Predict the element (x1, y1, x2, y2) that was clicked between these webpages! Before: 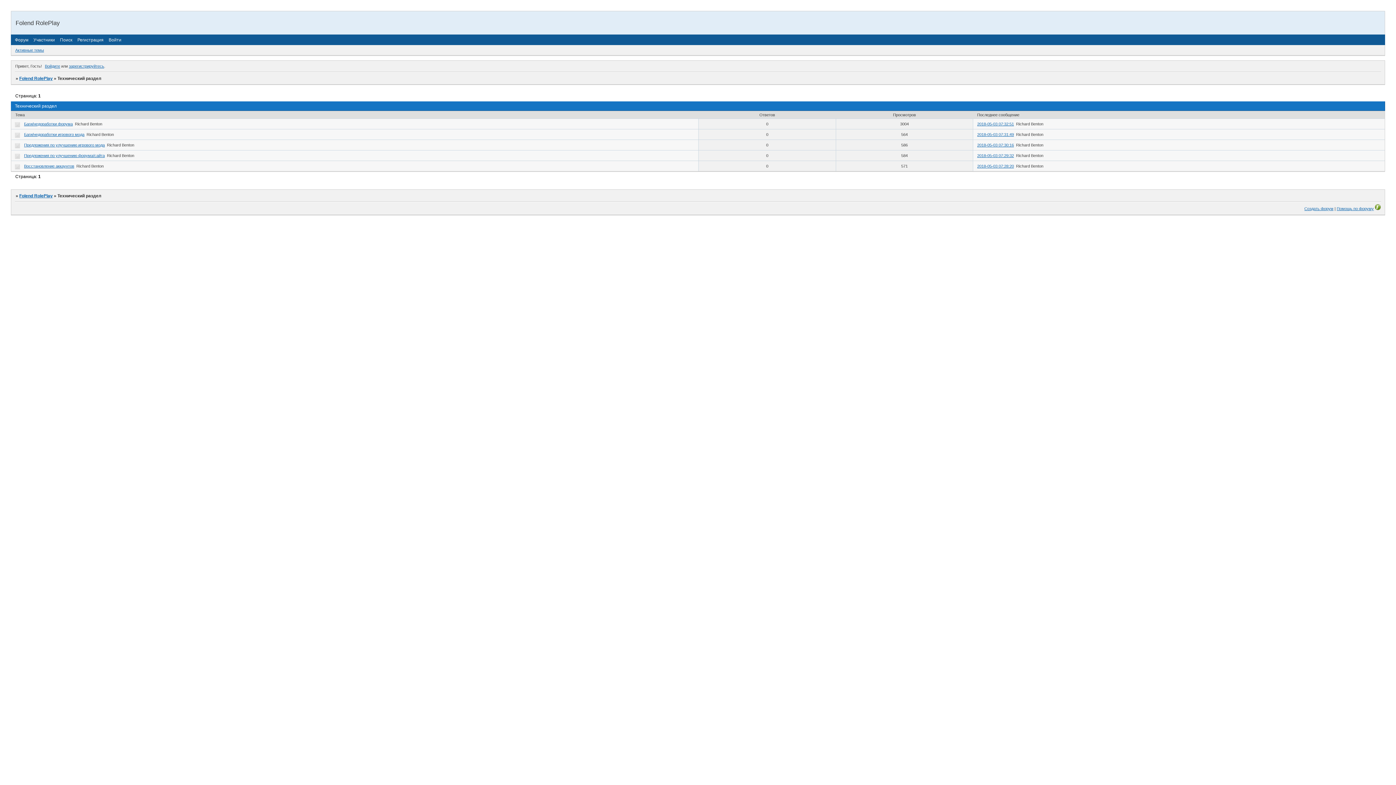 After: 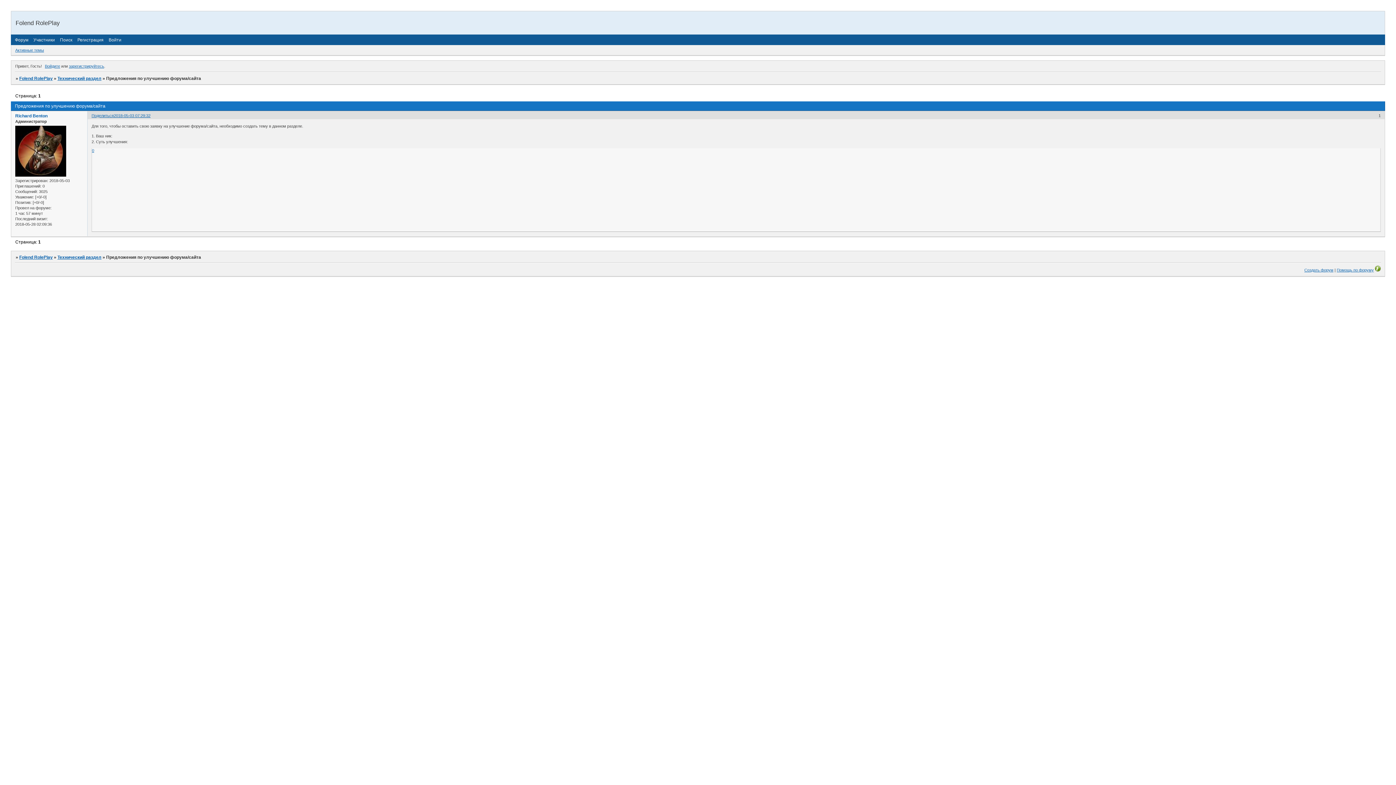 Action: label: Предложения по улучшению форума/сайта bbox: (24, 153, 104, 157)